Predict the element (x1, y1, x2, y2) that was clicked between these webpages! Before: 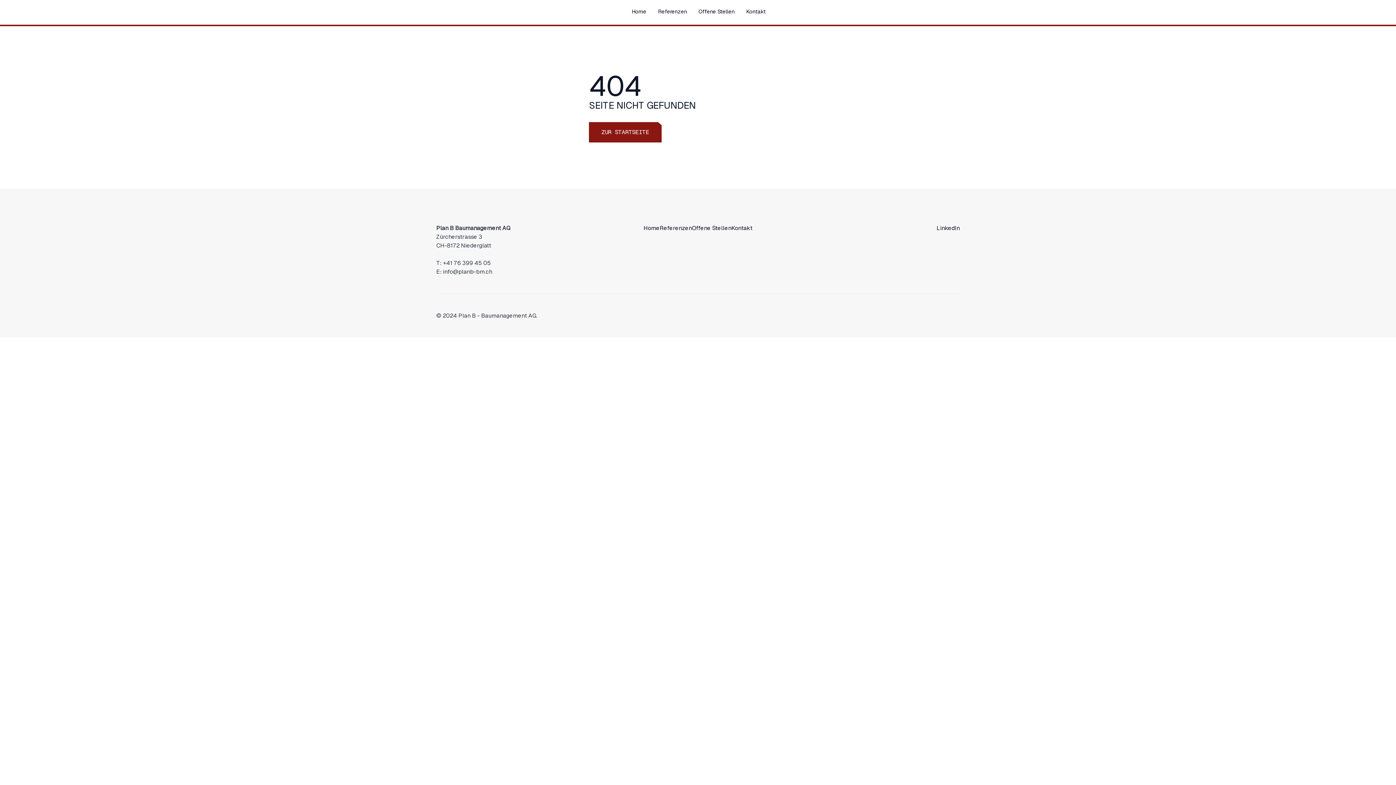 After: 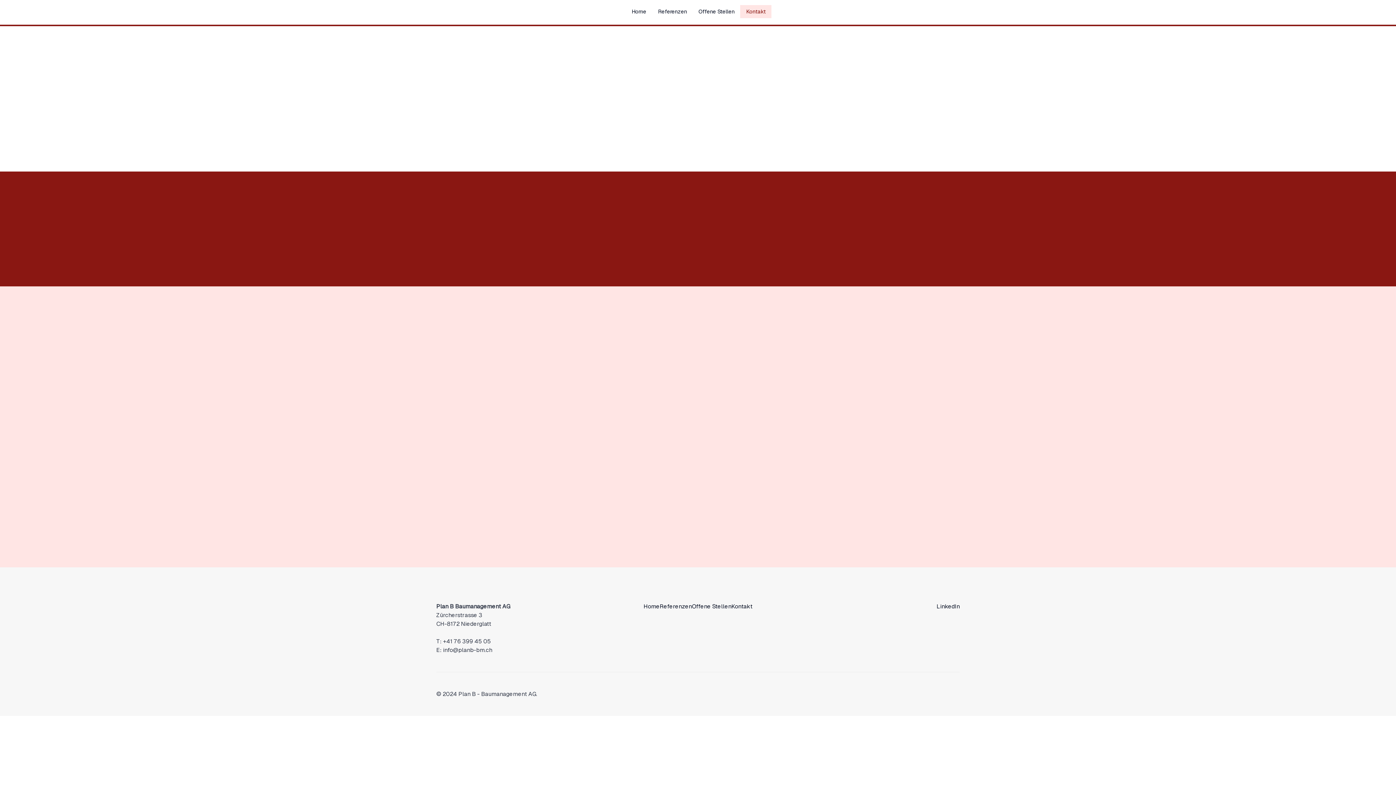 Action: bbox: (740, 5, 771, 18) label: Kontakt